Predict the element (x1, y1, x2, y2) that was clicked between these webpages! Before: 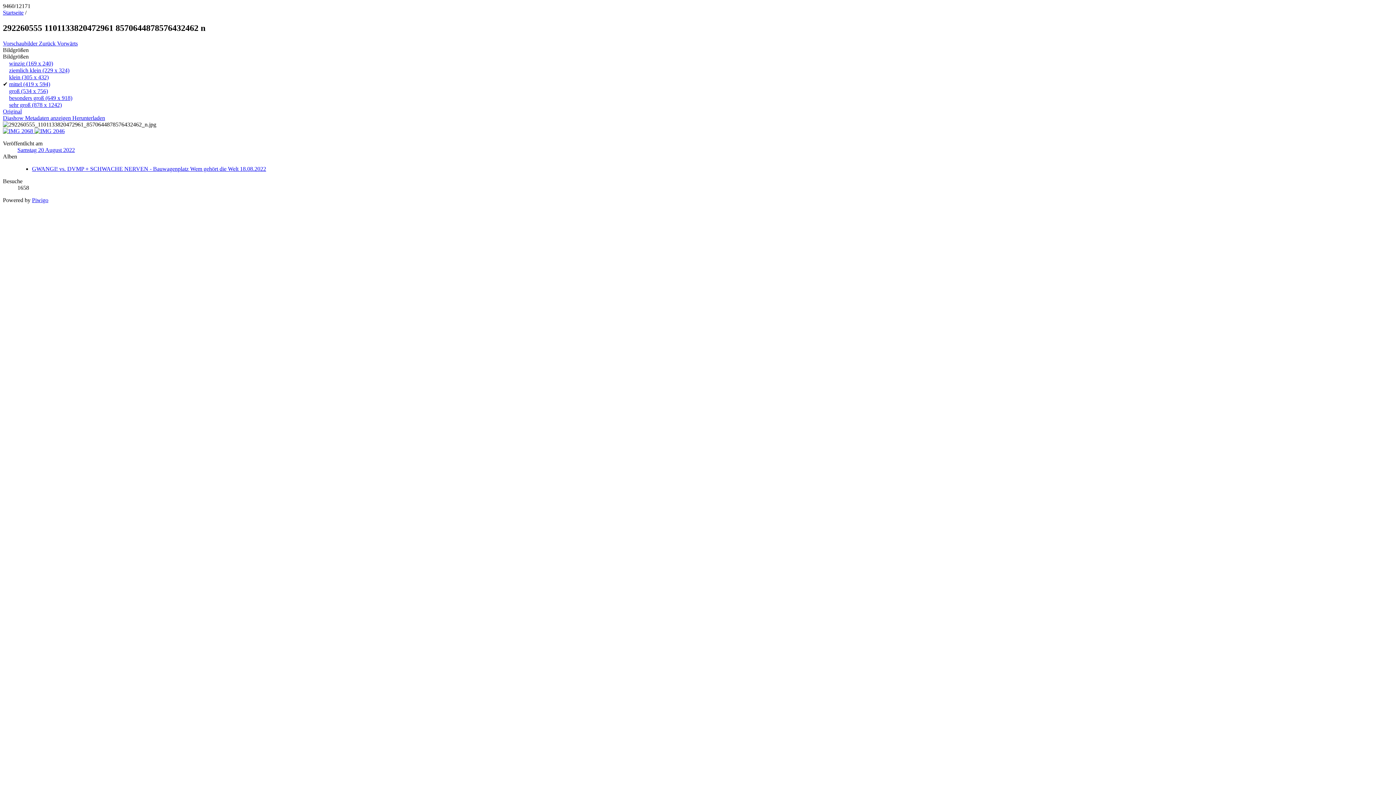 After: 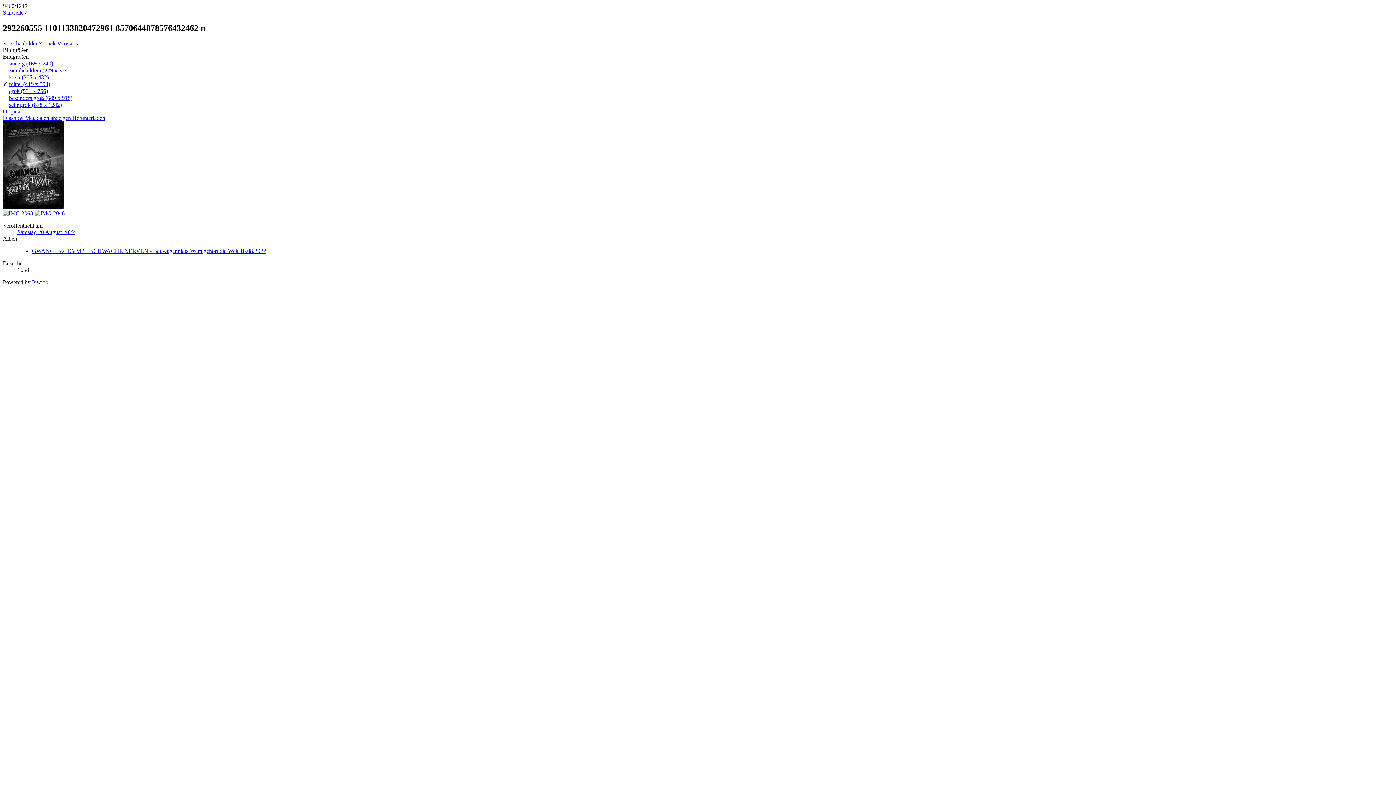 Action: bbox: (9, 60, 53, 66) label: winzig (169 x 240)